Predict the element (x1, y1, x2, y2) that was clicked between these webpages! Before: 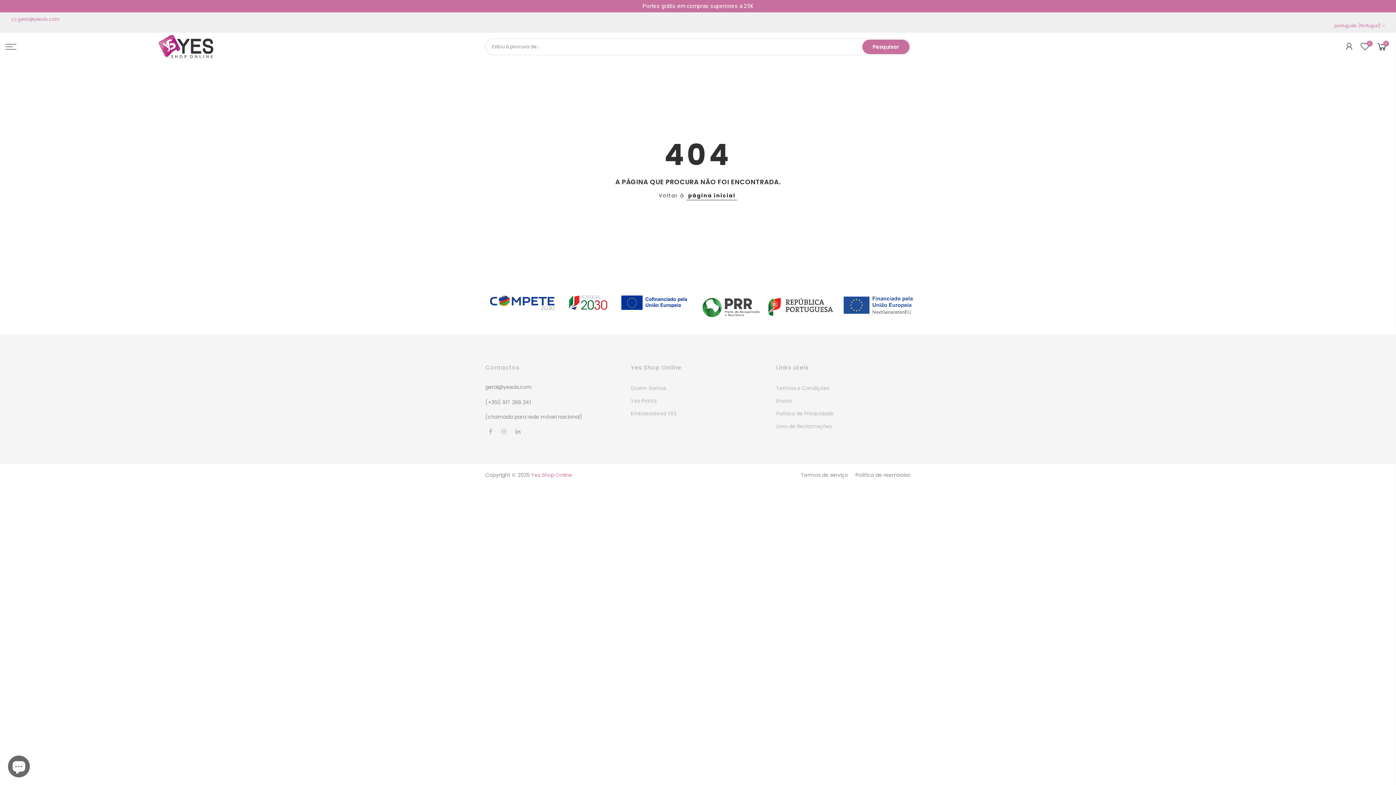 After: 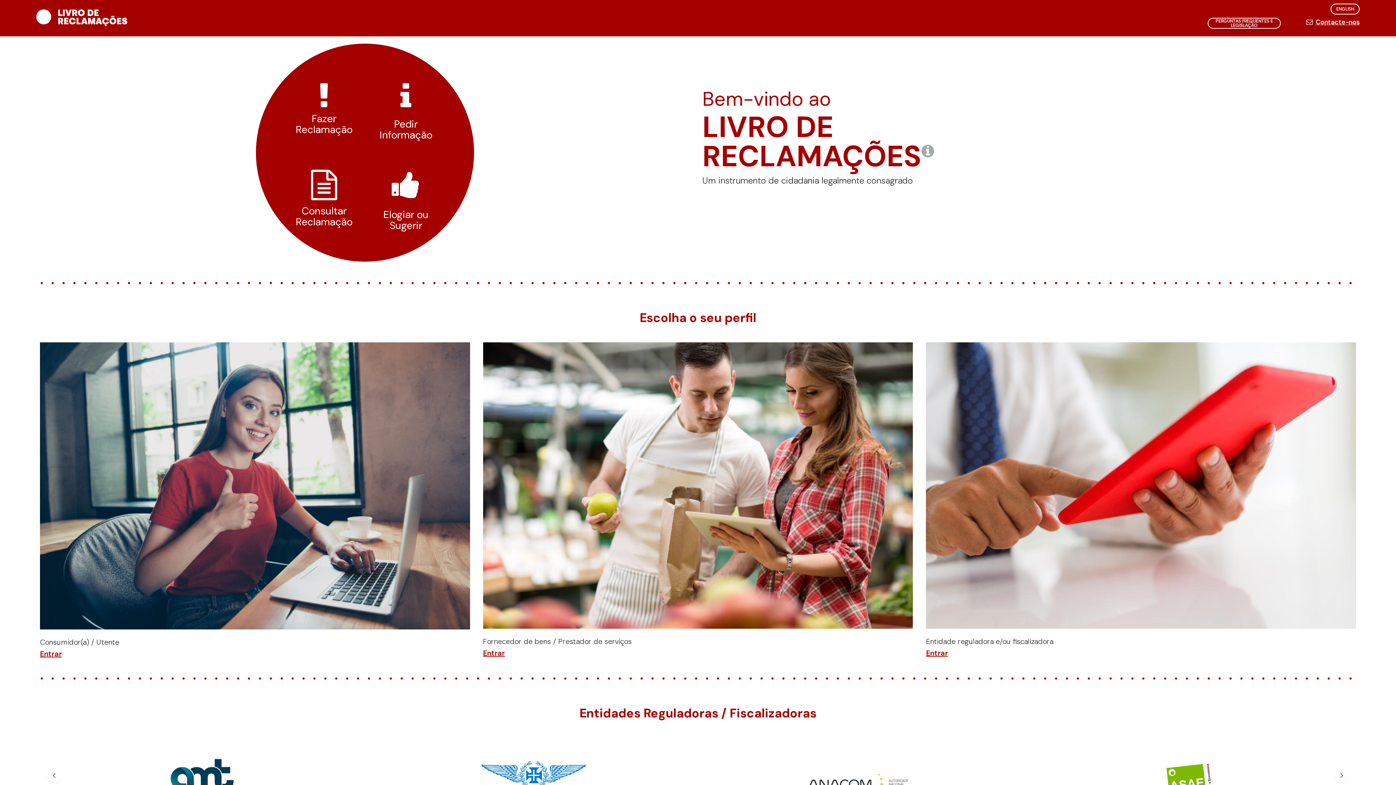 Action: label: Livro de Reclamações bbox: (776, 422, 832, 430)